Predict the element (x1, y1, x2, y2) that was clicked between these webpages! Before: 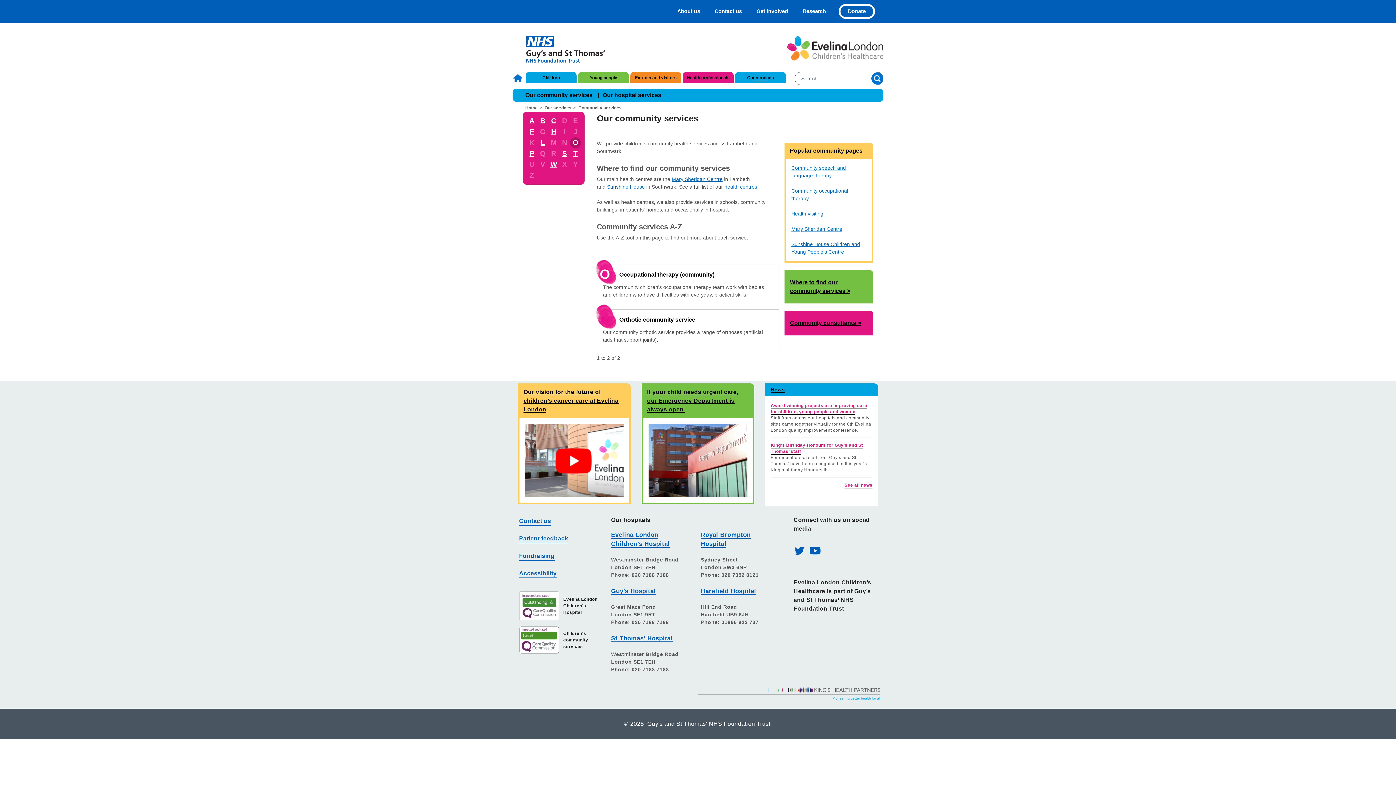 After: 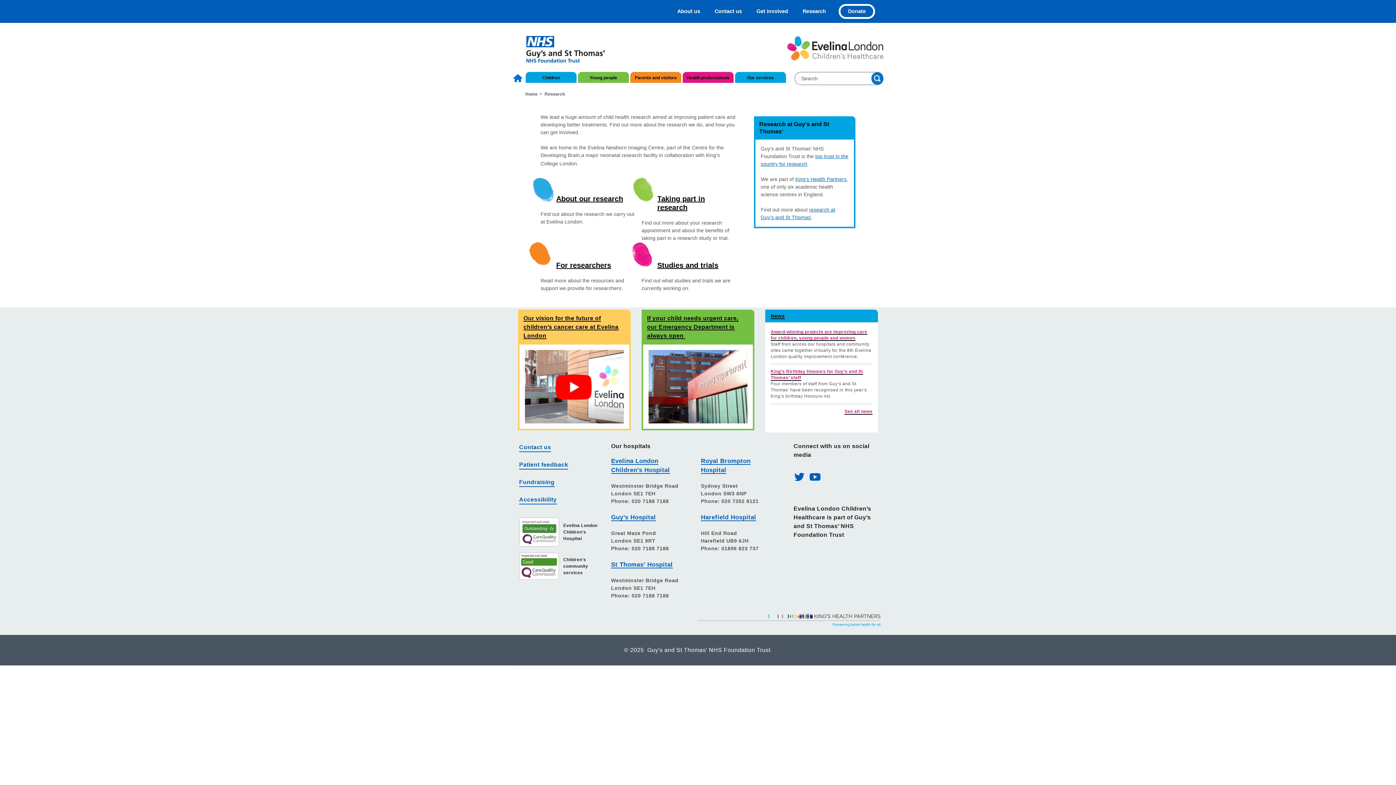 Action: label: Research bbox: (801, 5, 828, 17)